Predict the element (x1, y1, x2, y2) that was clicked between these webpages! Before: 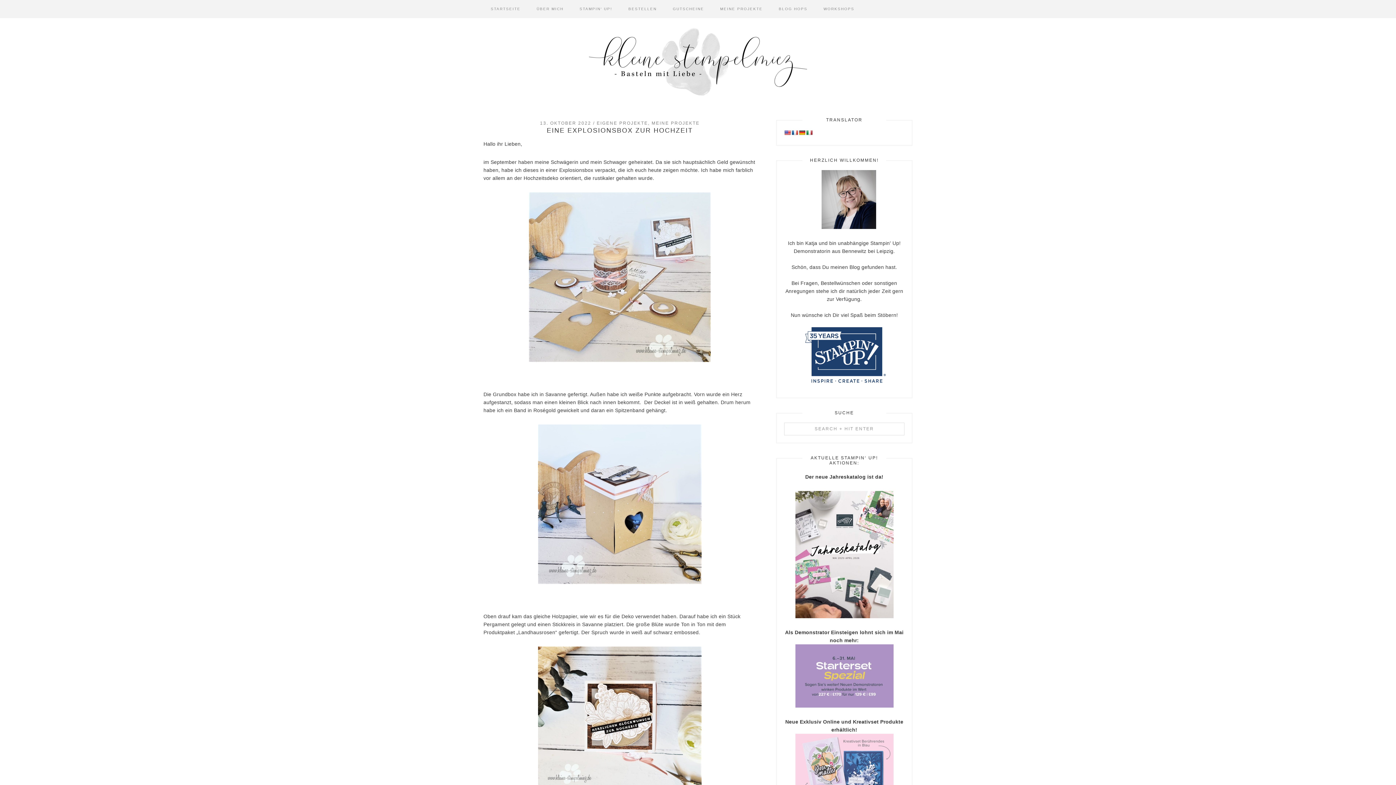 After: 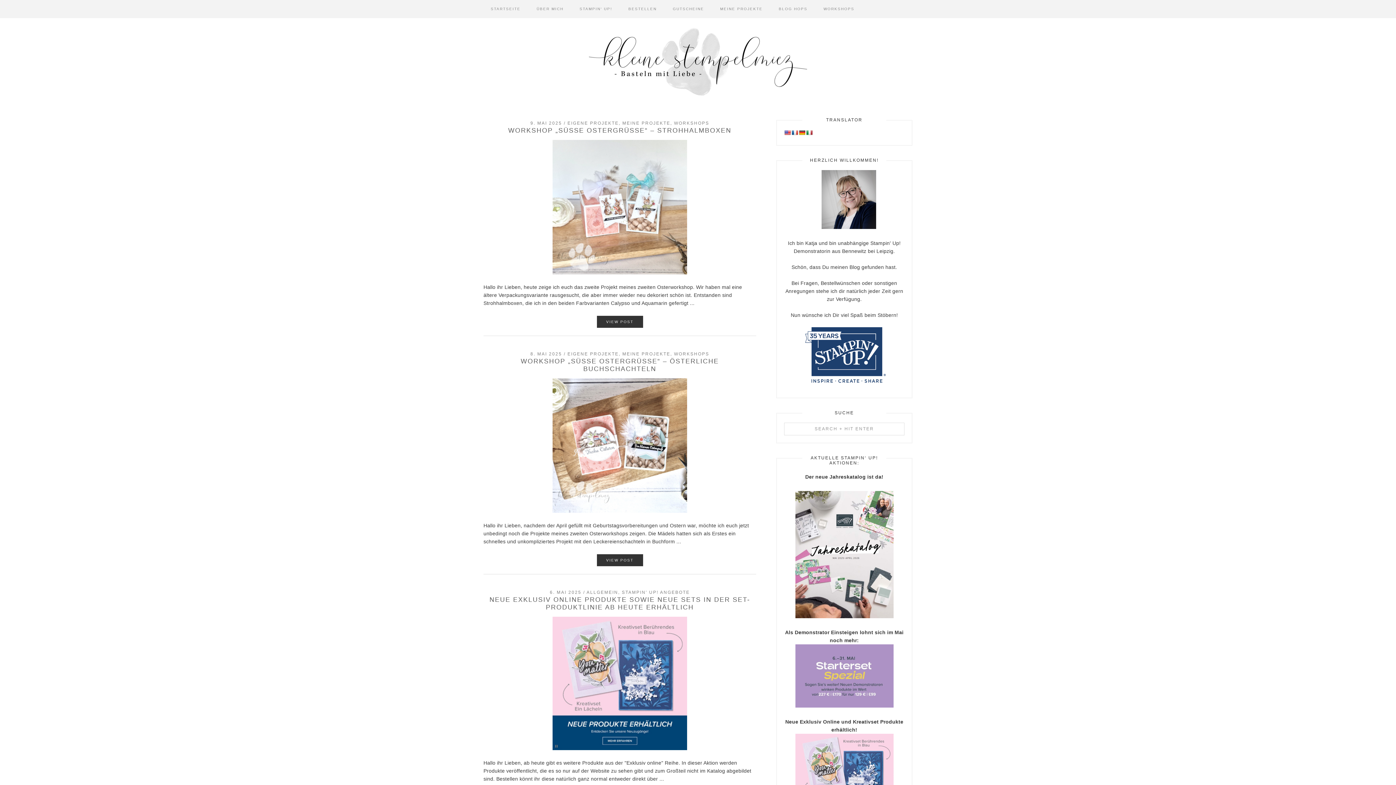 Action: label: STARTSEITE bbox: (483, 0, 528, 18)